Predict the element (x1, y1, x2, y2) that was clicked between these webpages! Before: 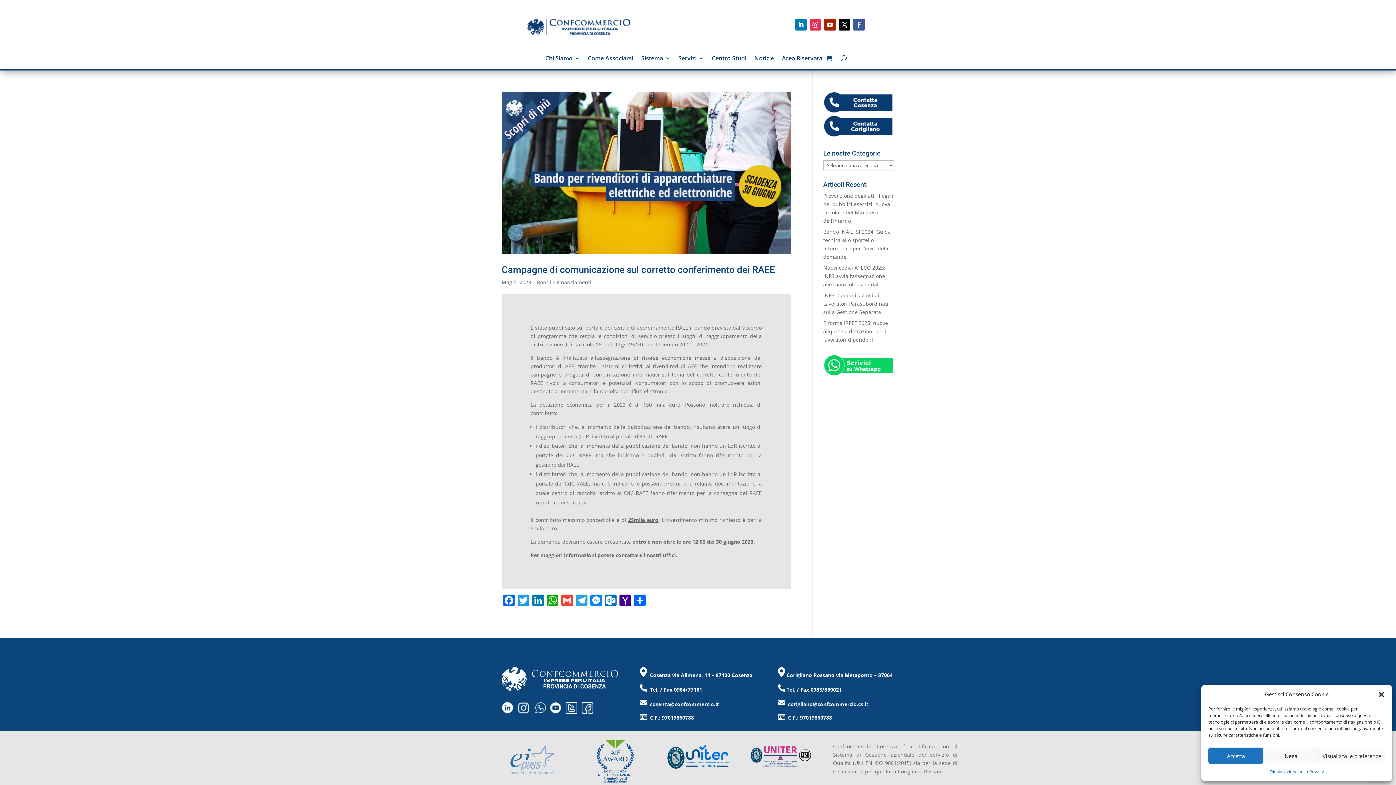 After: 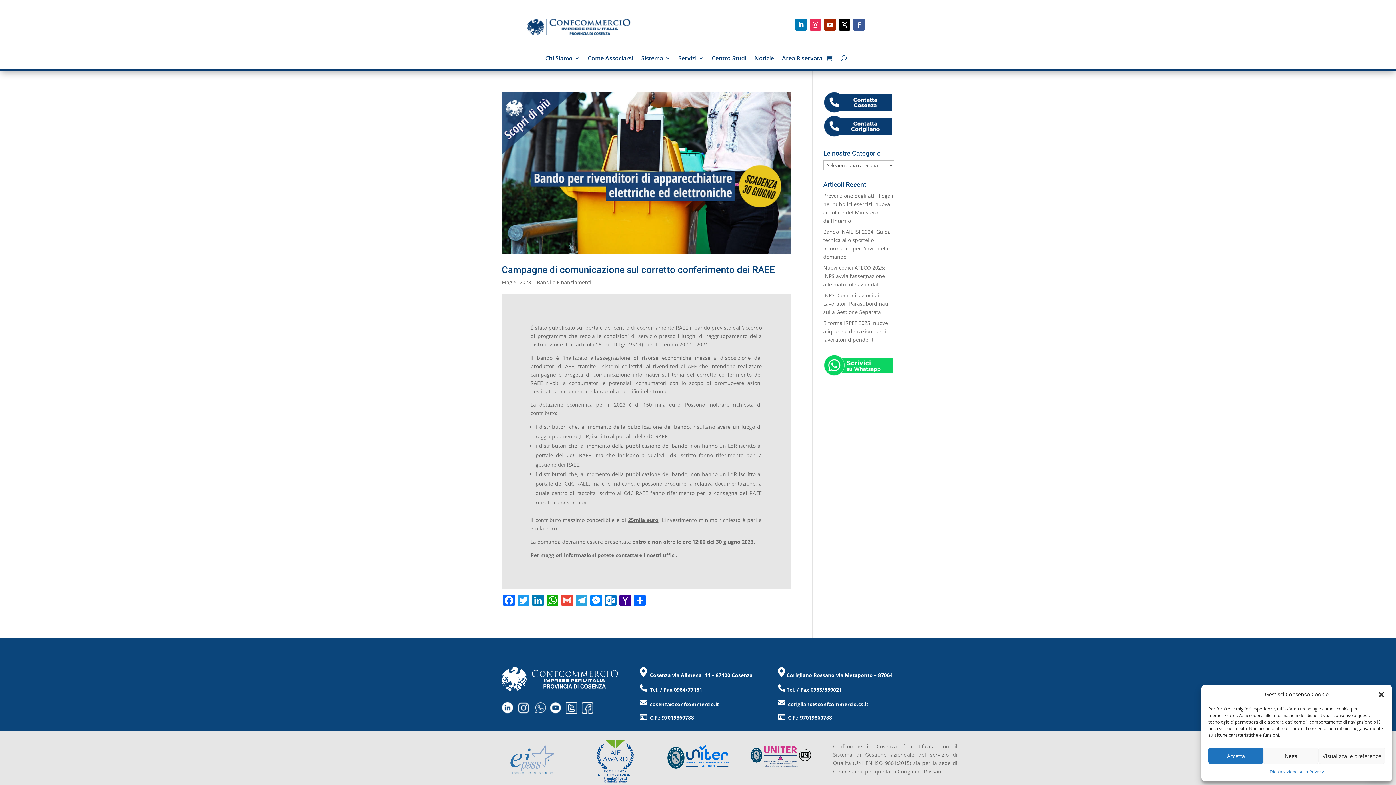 Action: bbox: (581, 708, 593, 715)